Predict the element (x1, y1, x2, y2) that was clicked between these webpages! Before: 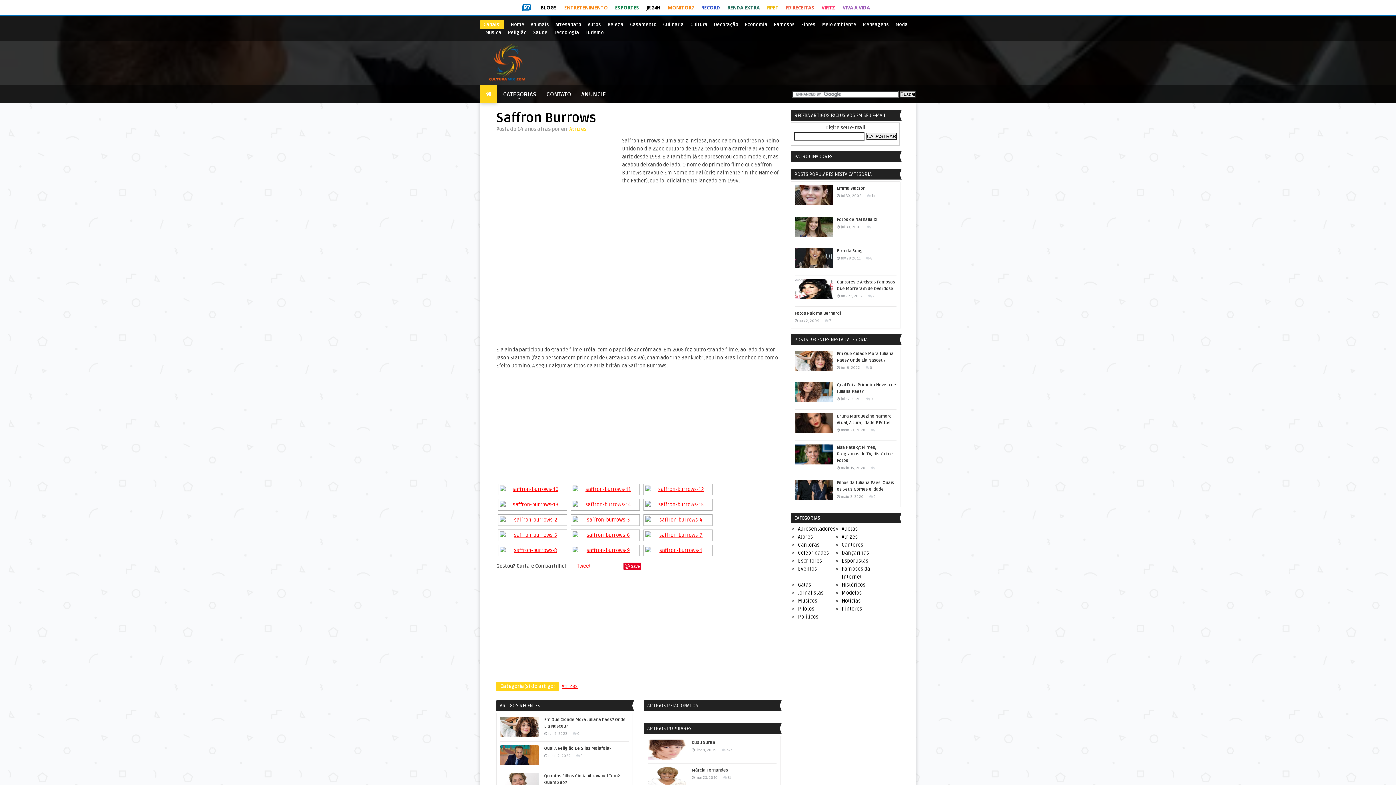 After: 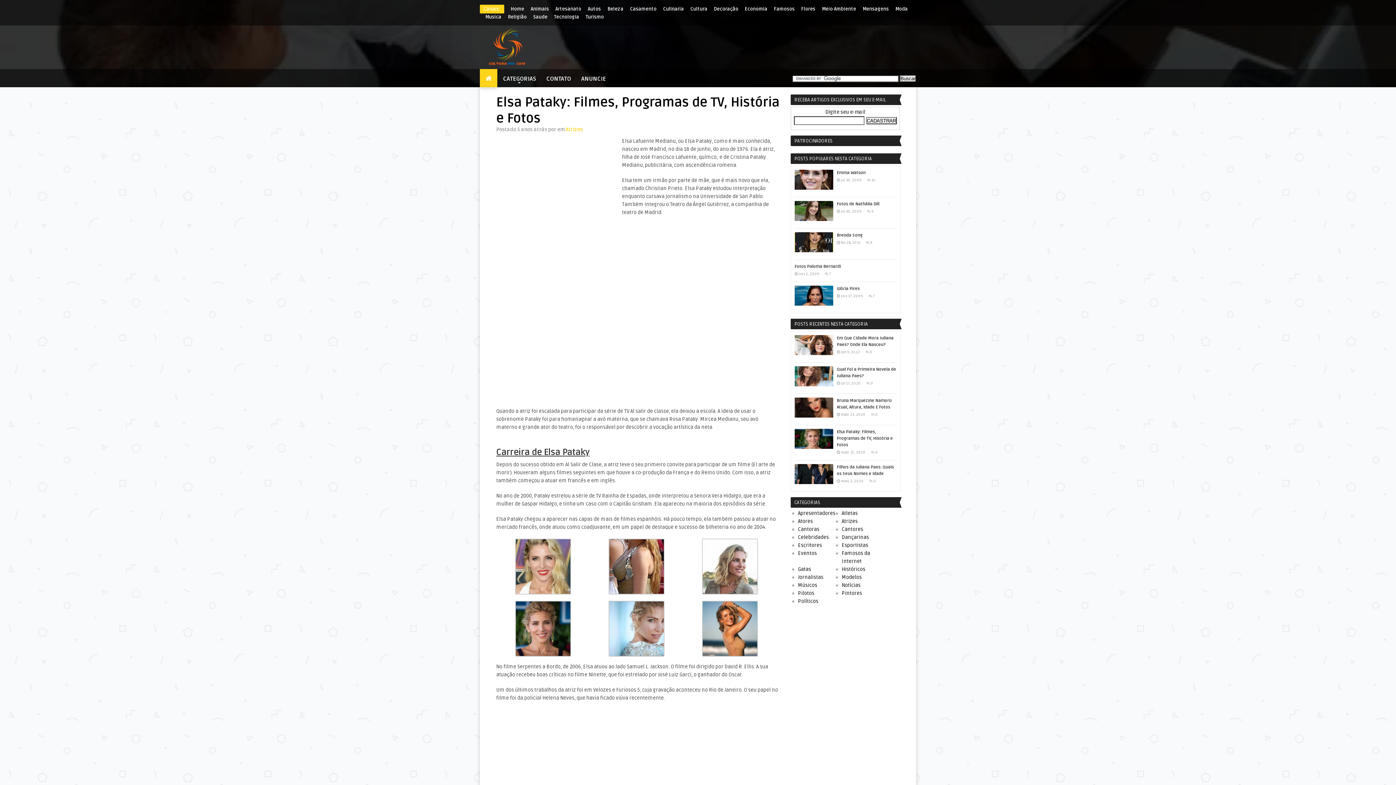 Action: bbox: (794, 444, 896, 464) label: Elsa Pataky: Filmes, Programas de TV, História e Fotos